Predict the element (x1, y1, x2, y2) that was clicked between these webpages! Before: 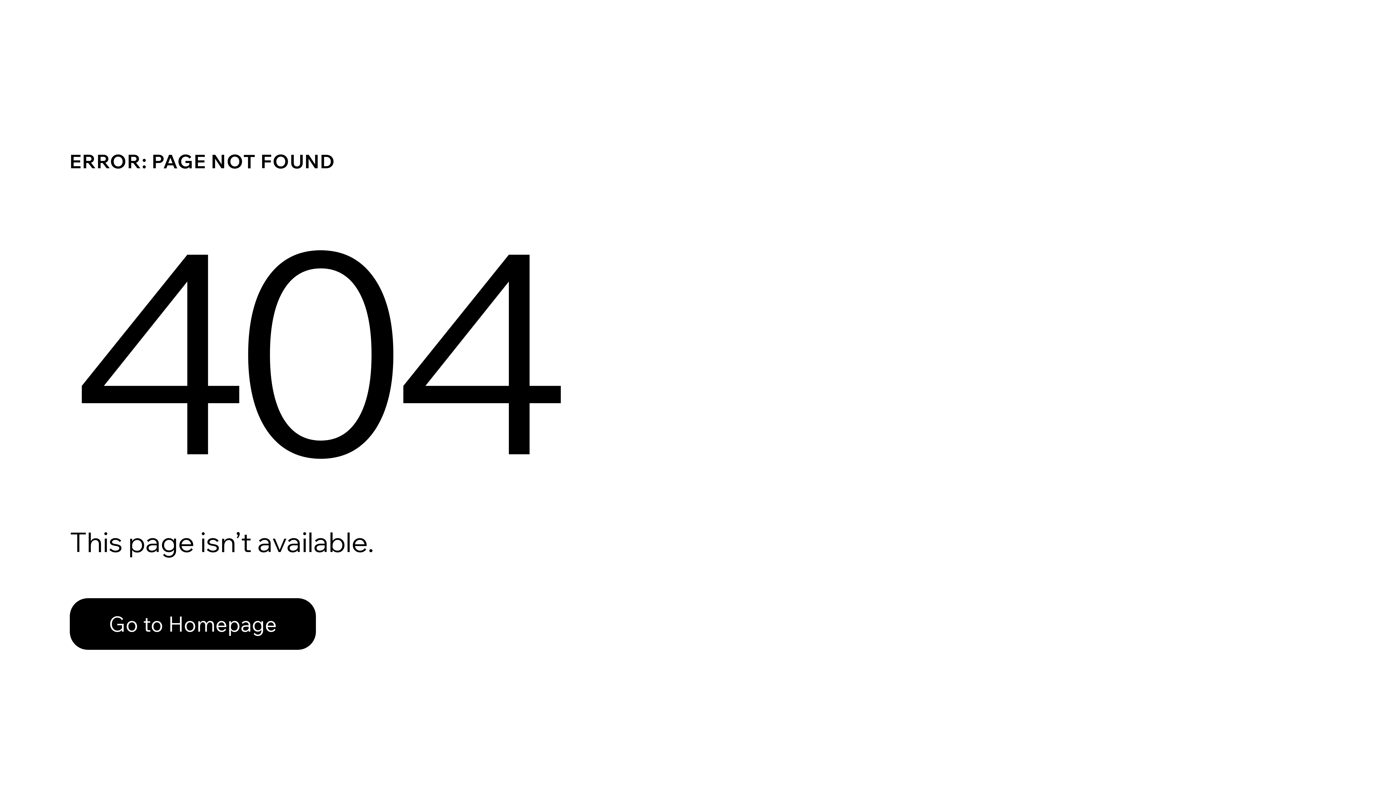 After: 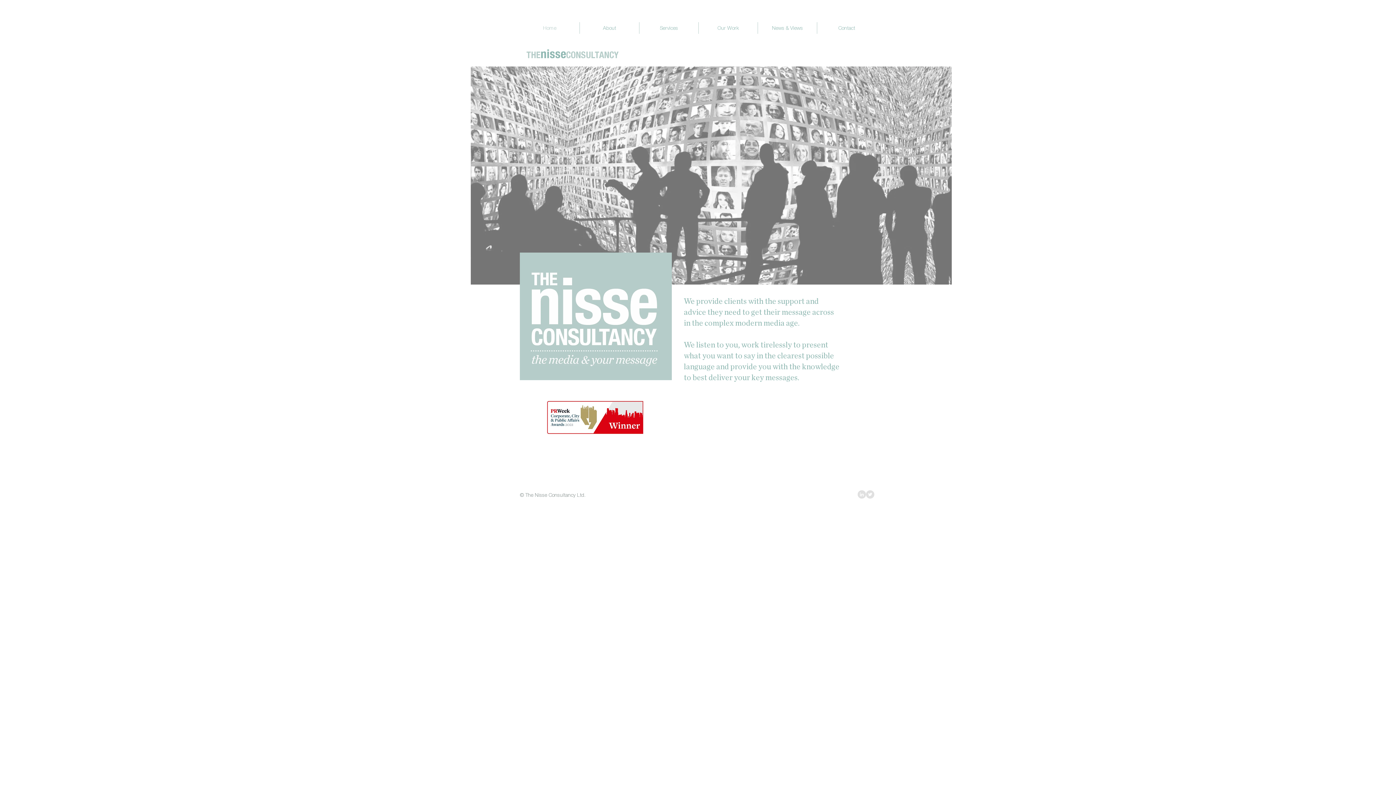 Action: bbox: (69, 598, 316, 650) label: Go to Homepage